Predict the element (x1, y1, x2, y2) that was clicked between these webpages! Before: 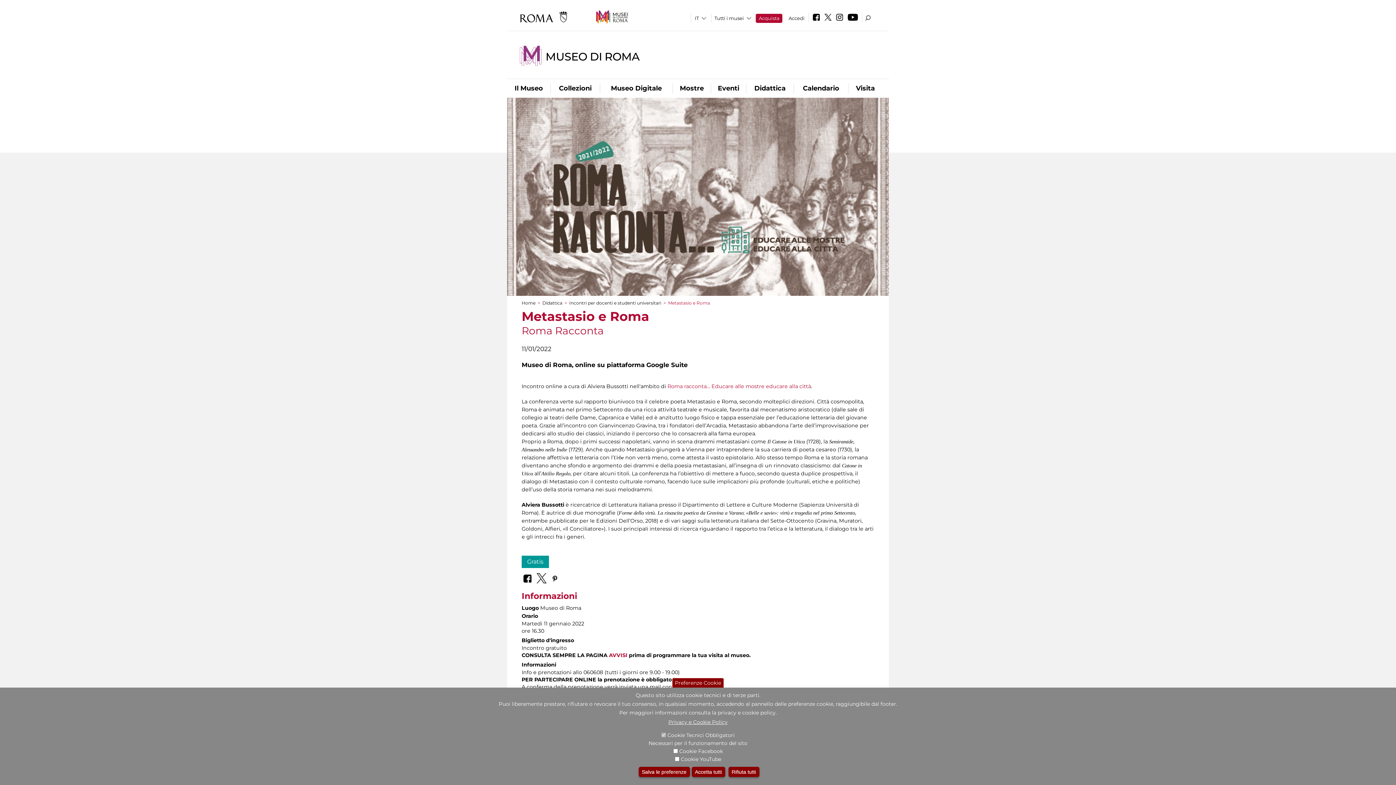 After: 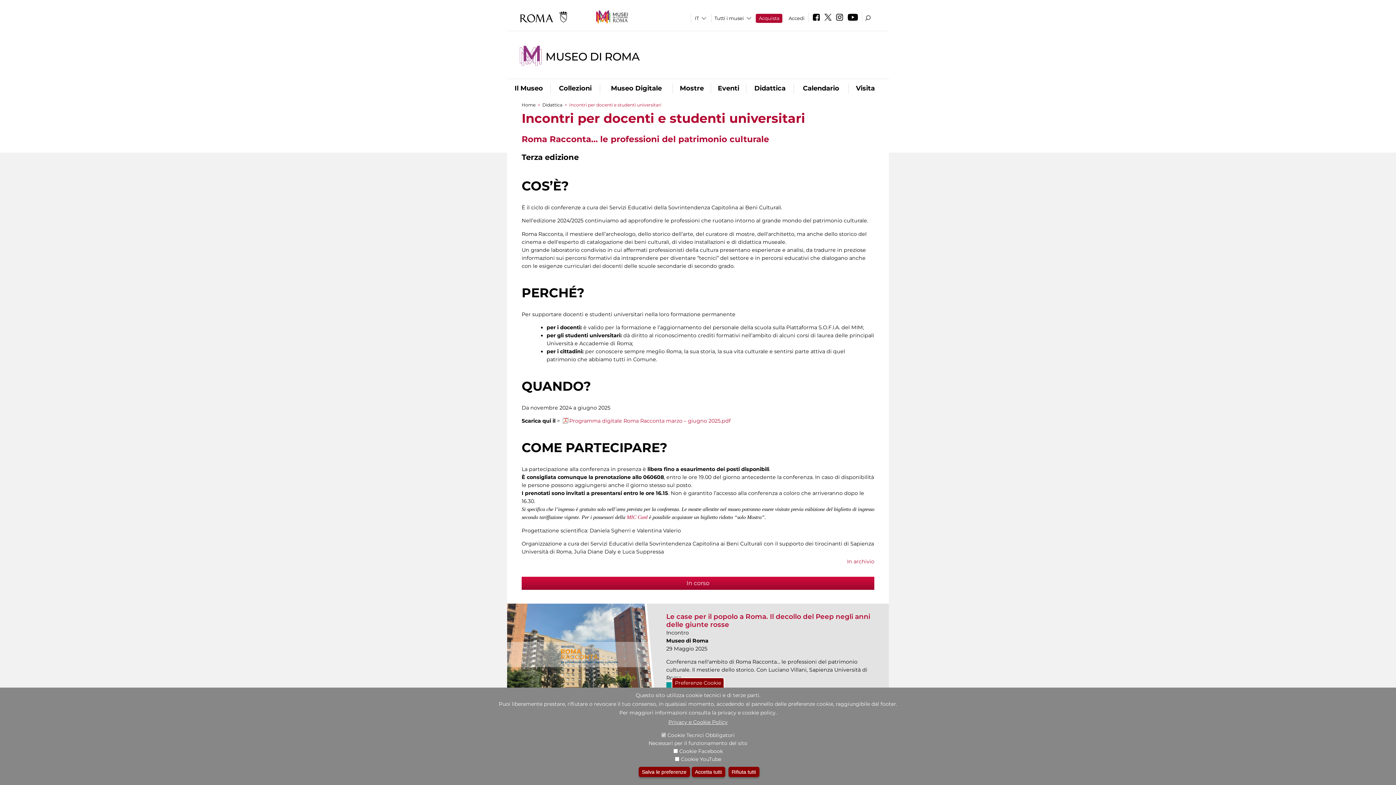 Action: label: Incontri per docenti e studenti universitari bbox: (569, 300, 661, 305)